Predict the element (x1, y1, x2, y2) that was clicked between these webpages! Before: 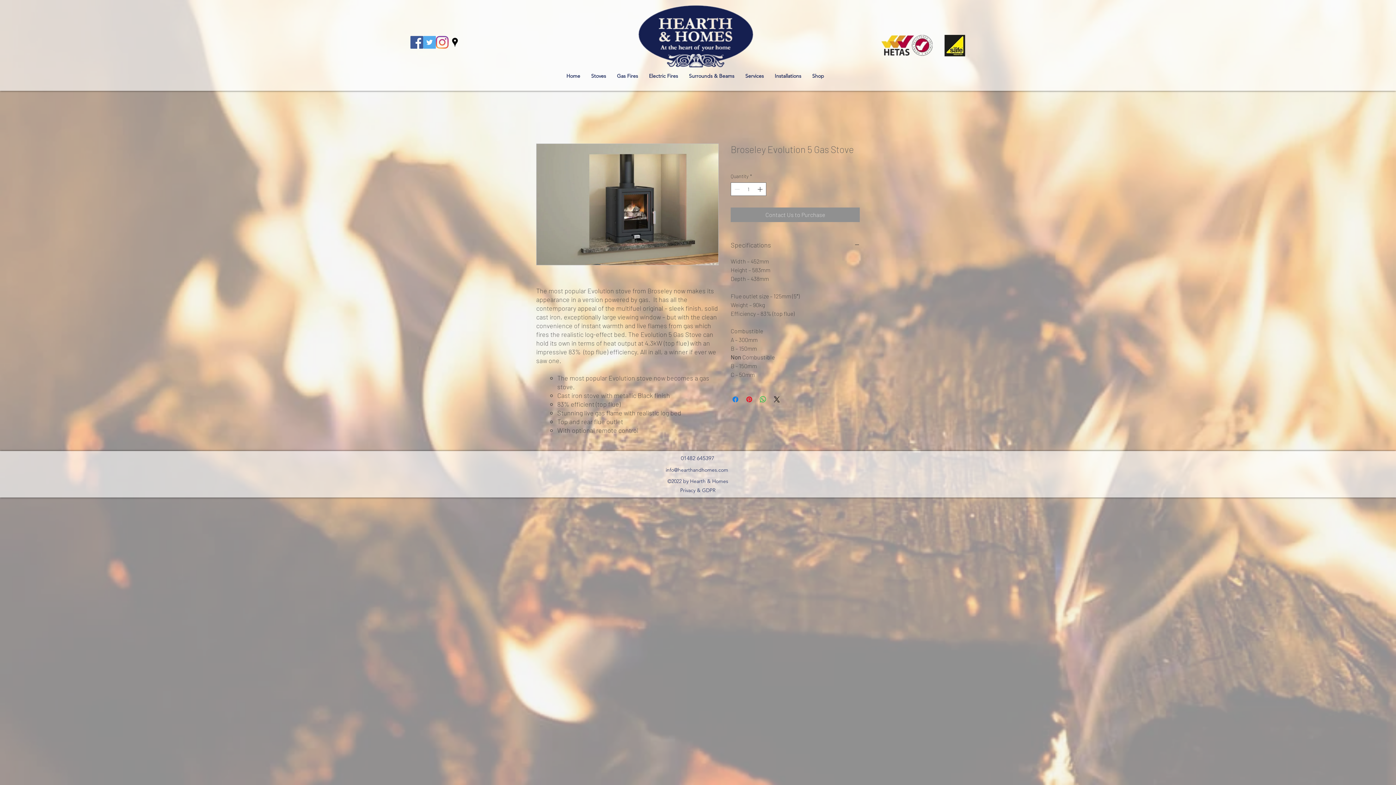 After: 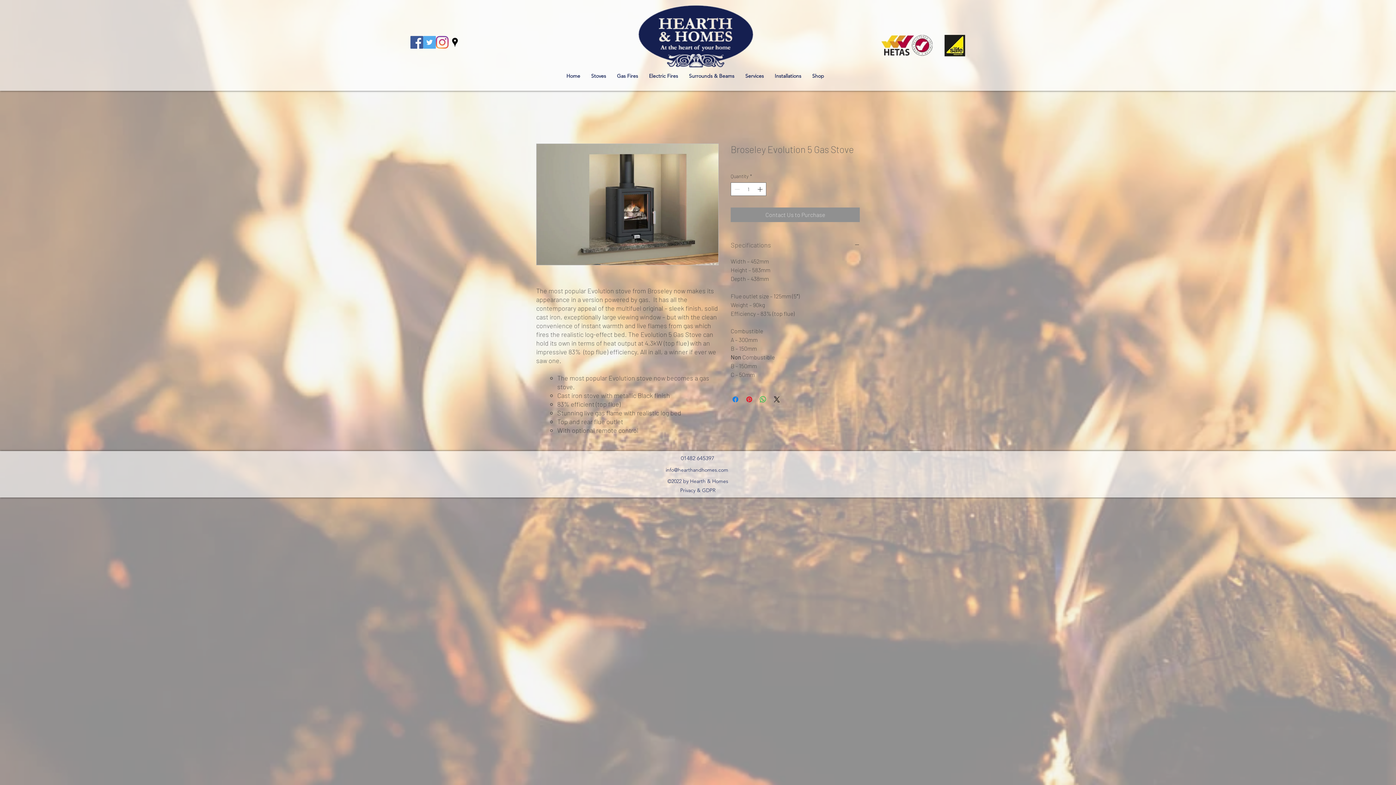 Action: label: Specifications bbox: (730, 239, 860, 250)